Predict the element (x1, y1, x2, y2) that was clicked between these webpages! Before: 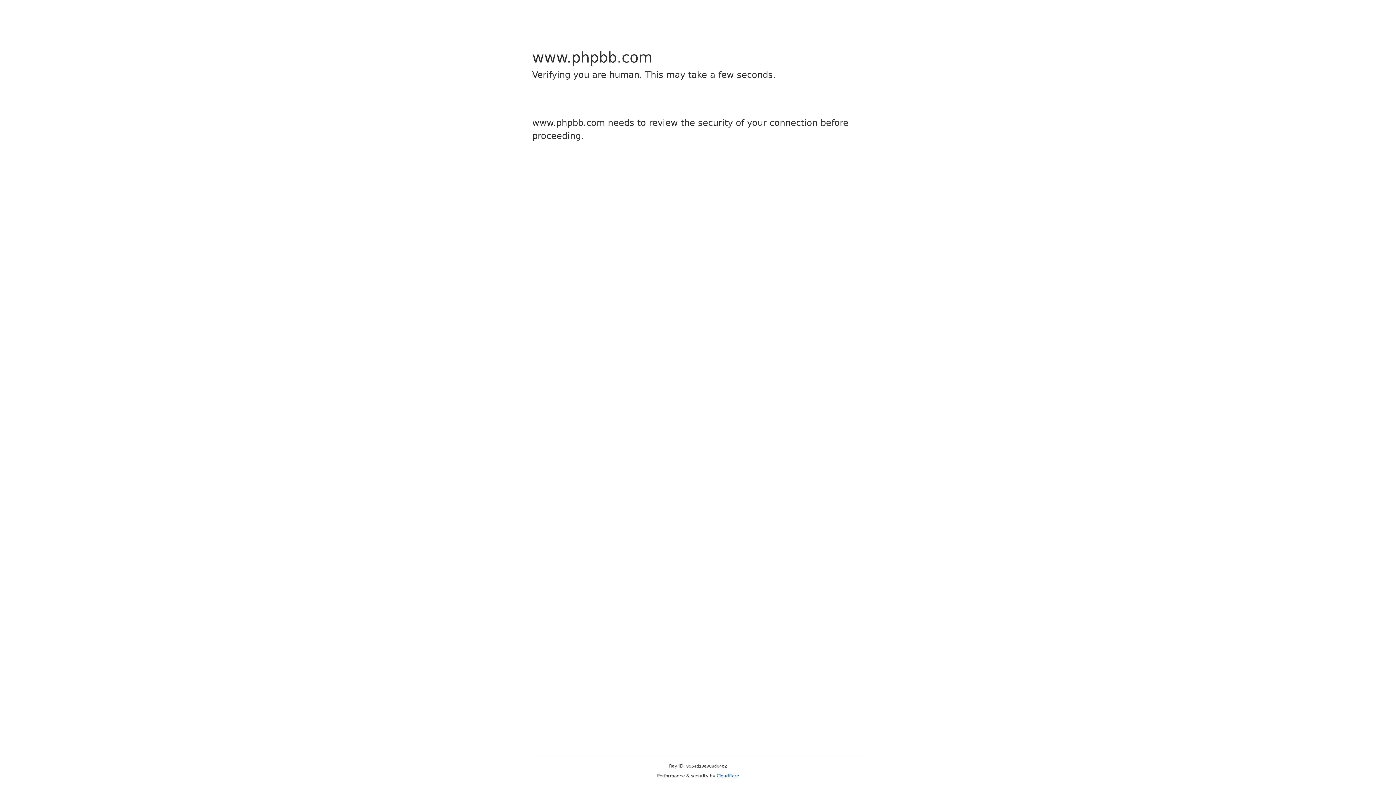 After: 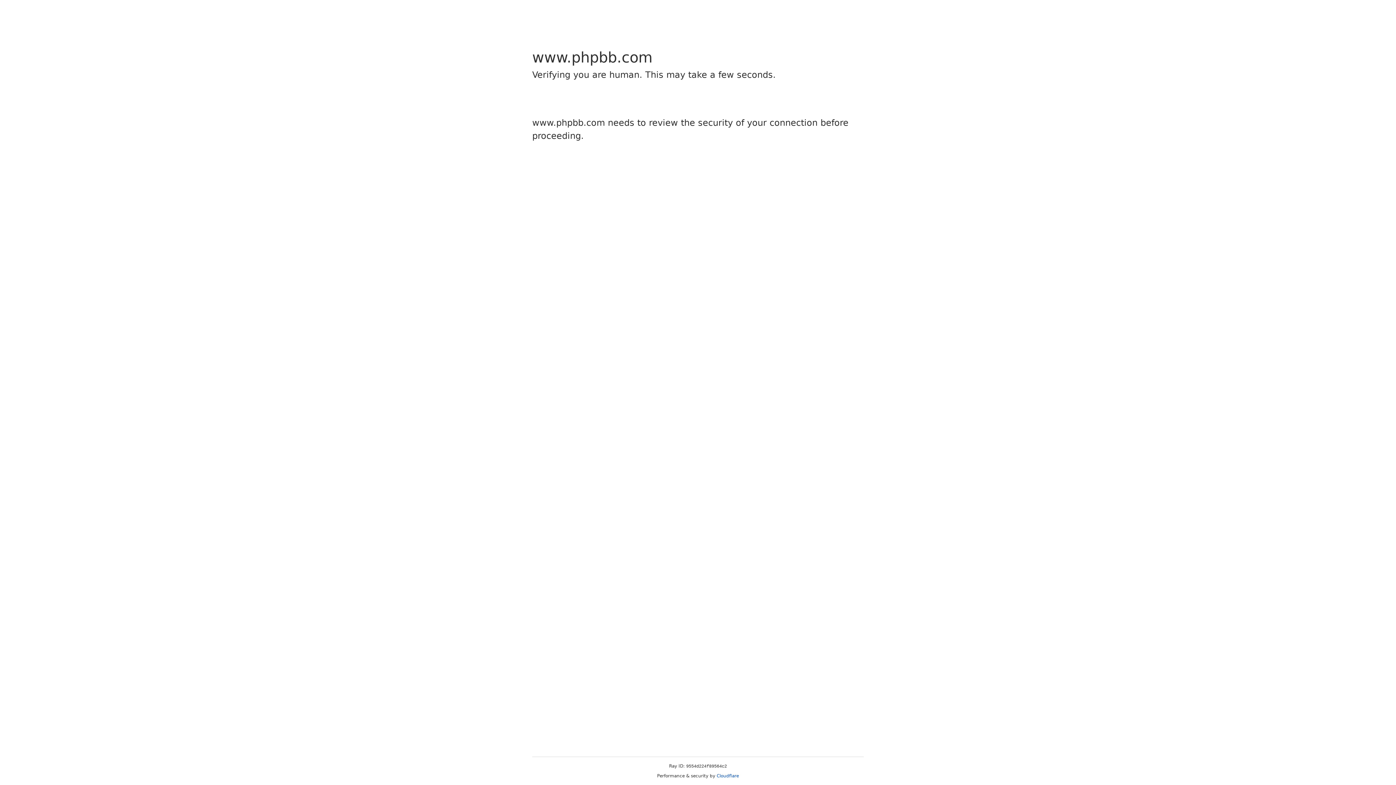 Action: bbox: (716, 773, 739, 778) label: Cloudflare